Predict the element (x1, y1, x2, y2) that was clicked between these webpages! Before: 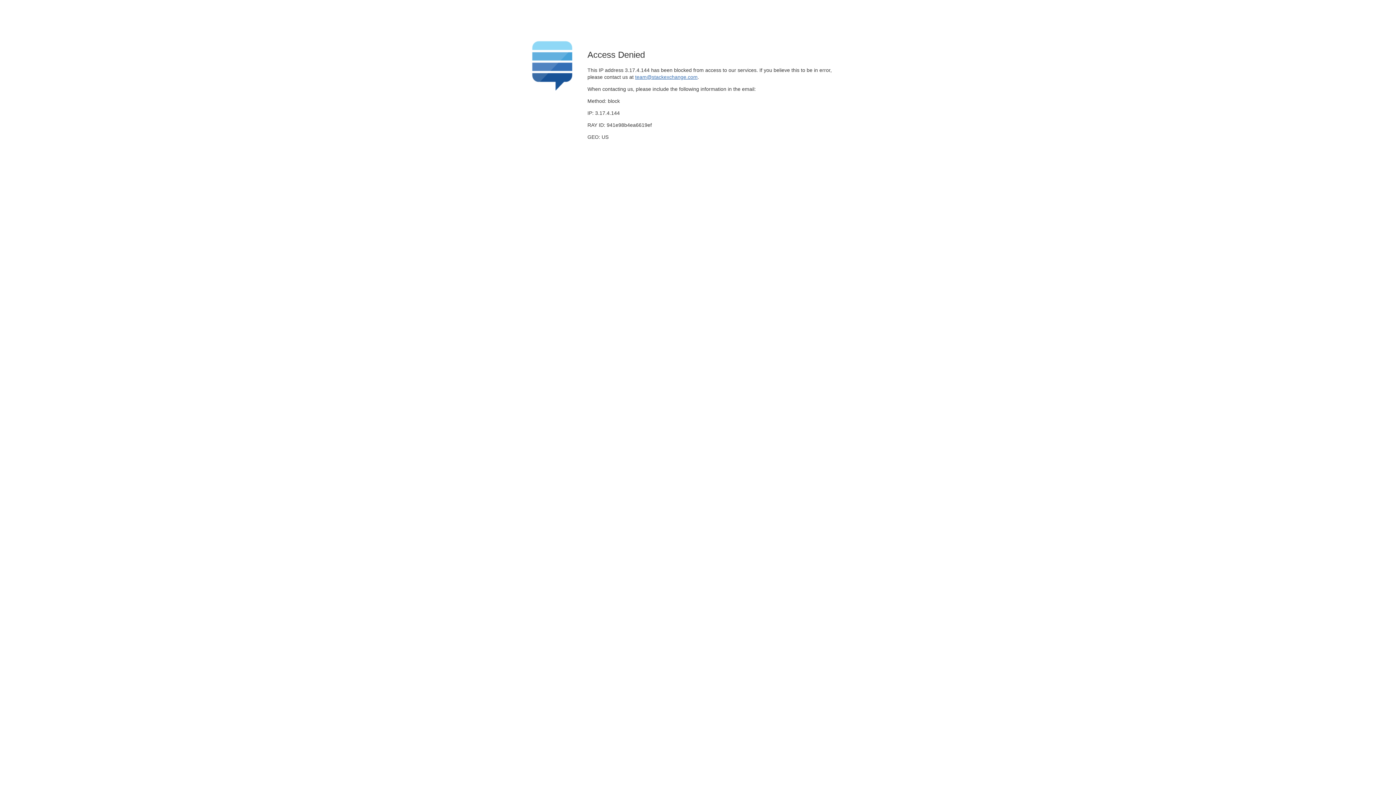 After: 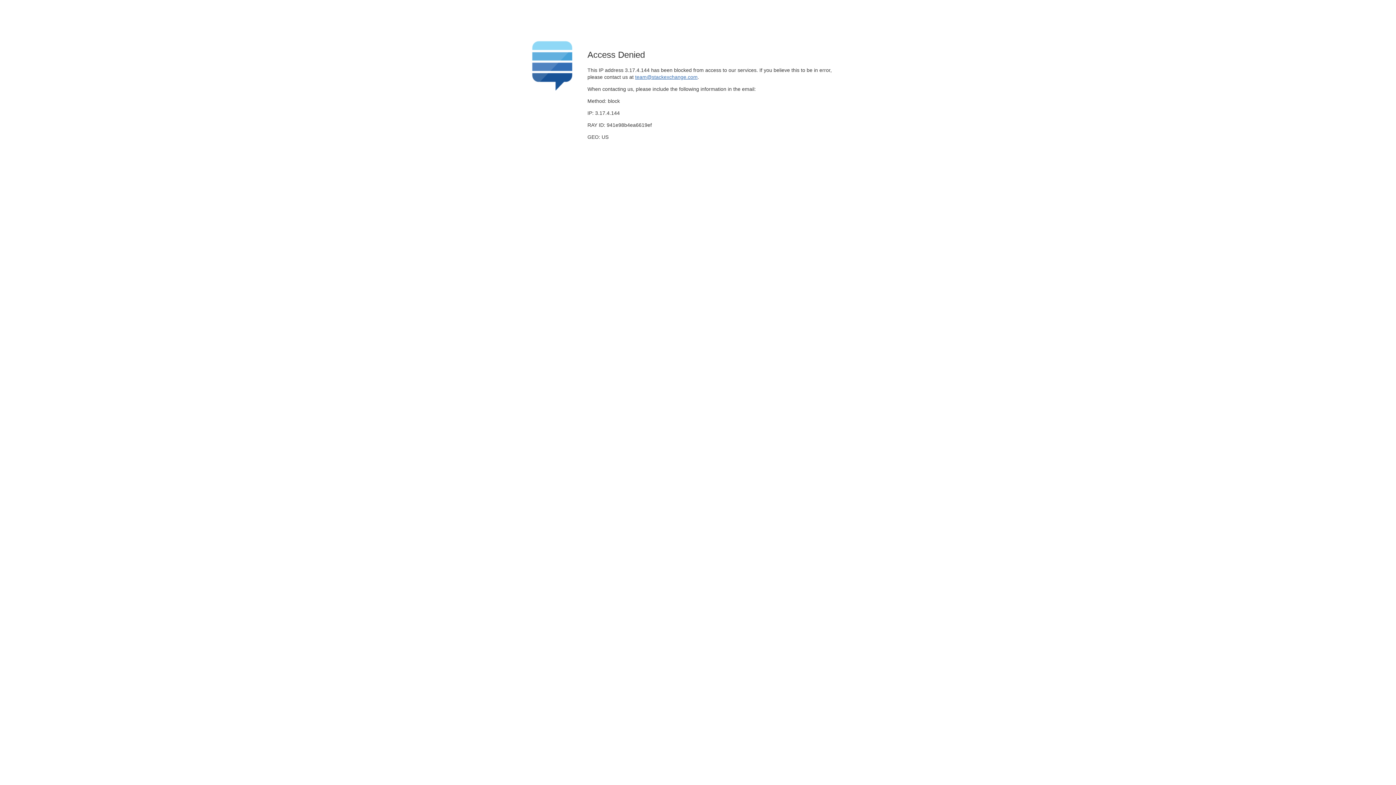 Action: bbox: (635, 74, 697, 79) label: team@stackexchange.com